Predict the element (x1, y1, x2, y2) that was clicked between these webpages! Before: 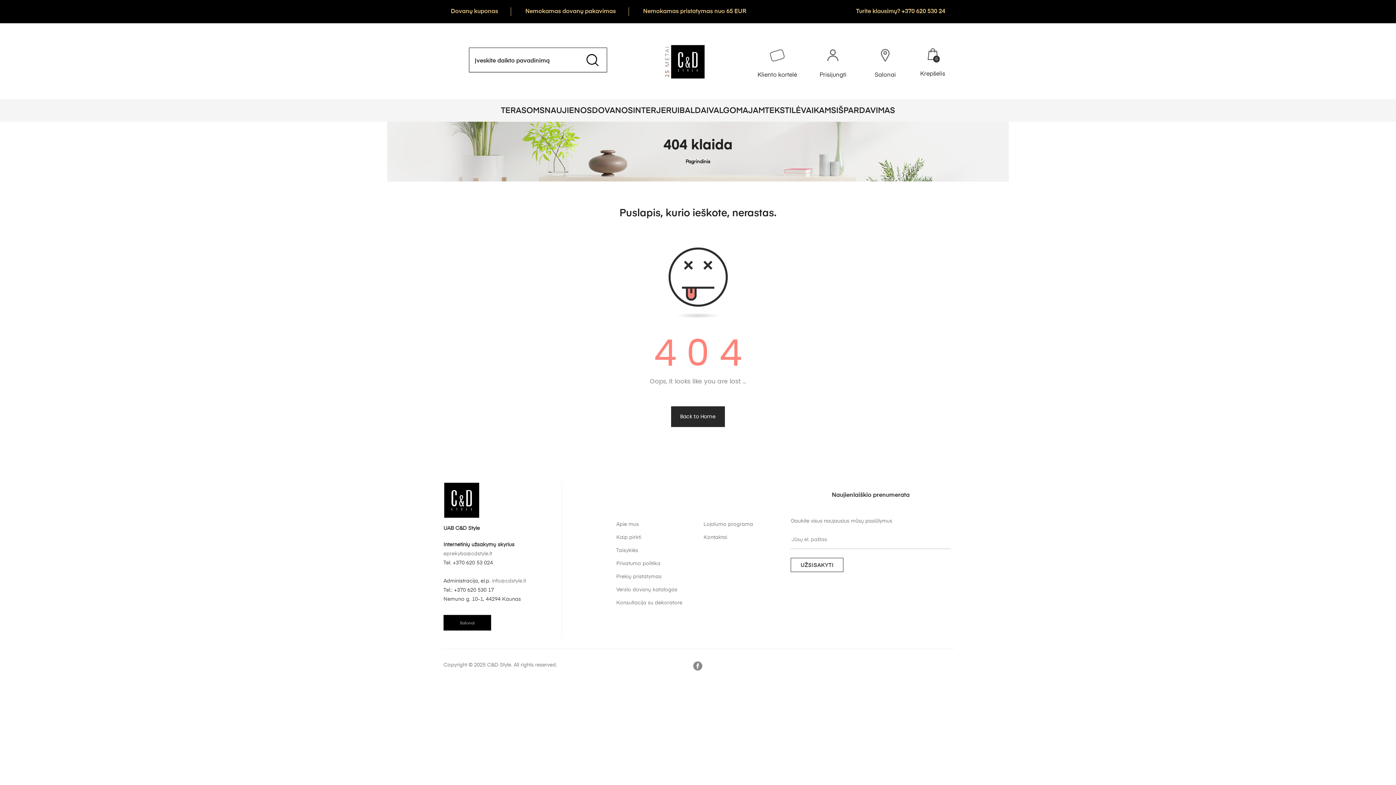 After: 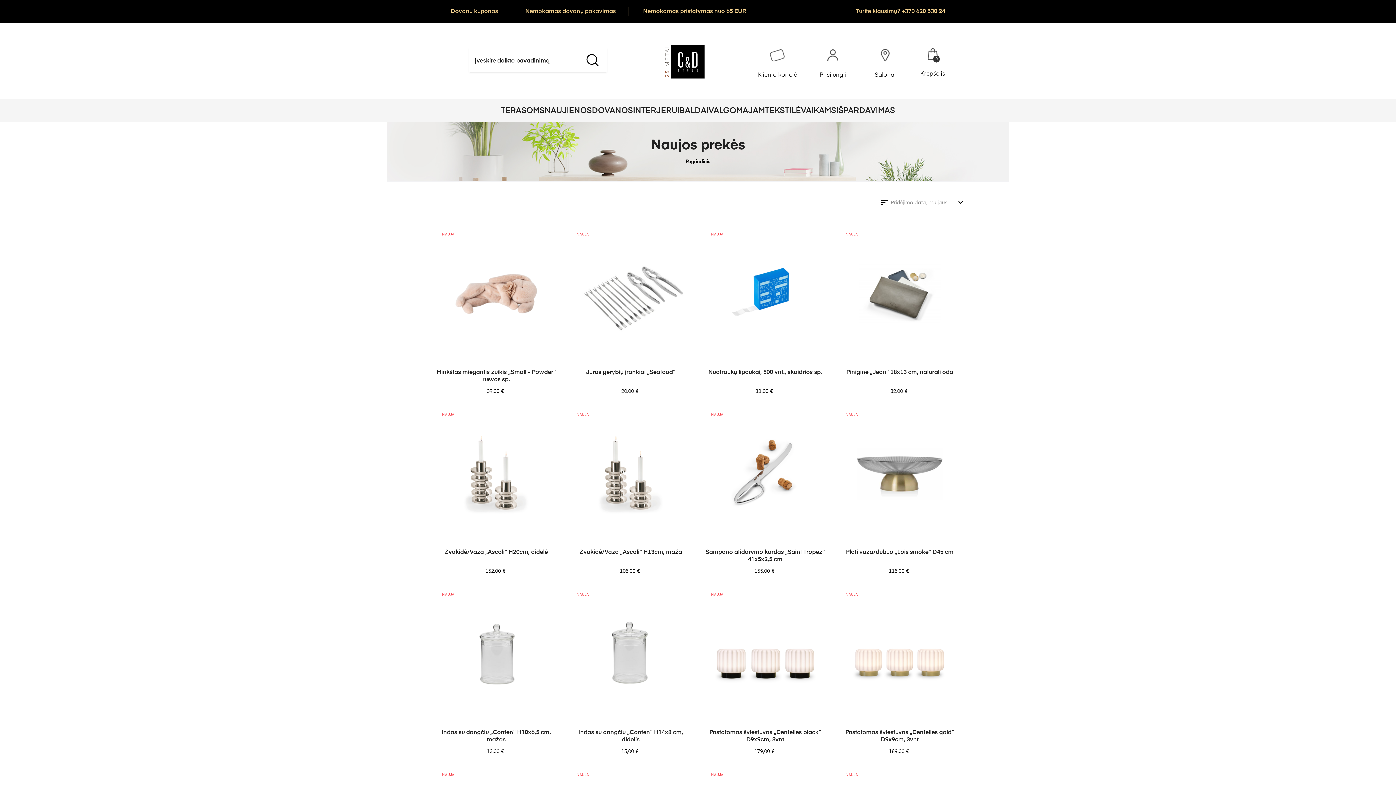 Action: bbox: (544, 106, 592, 114) label: NAUJIENOS